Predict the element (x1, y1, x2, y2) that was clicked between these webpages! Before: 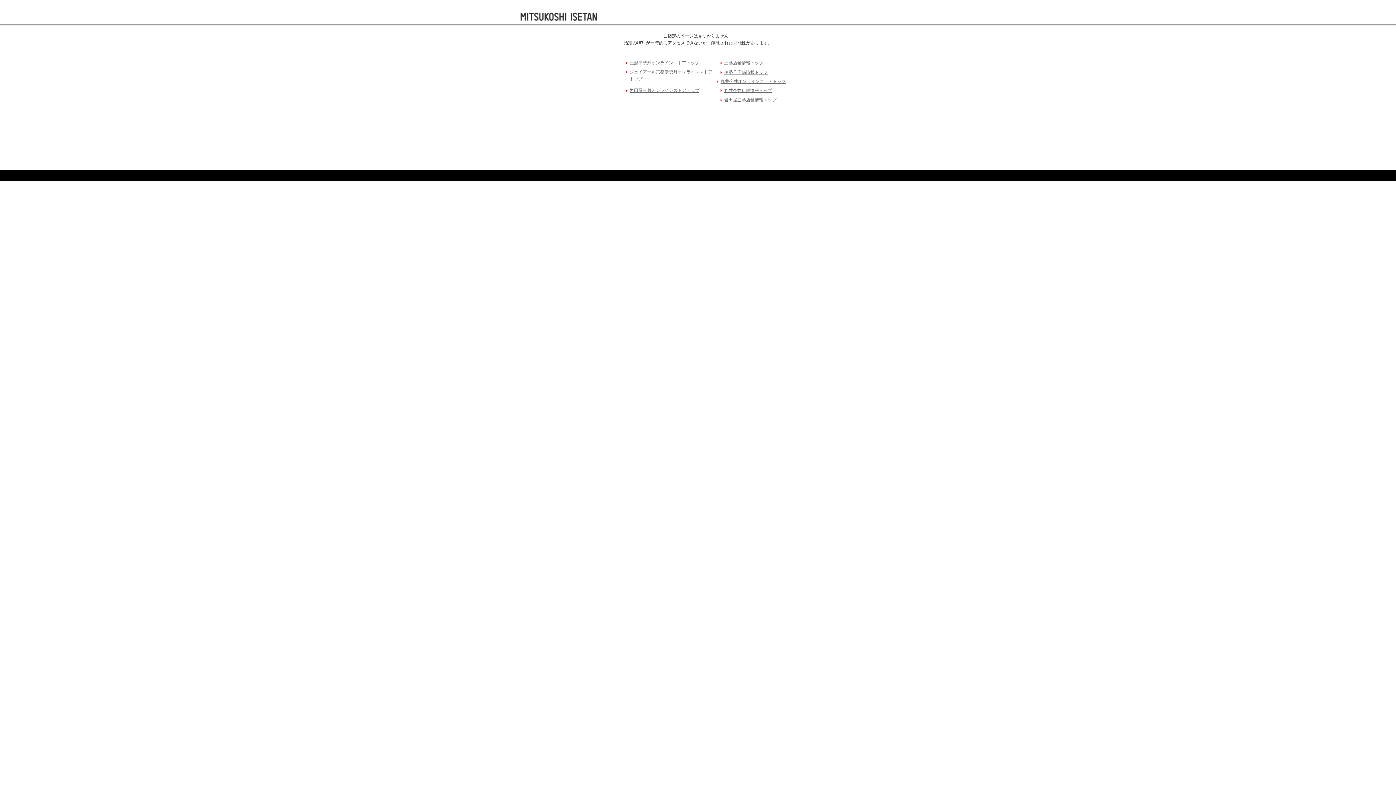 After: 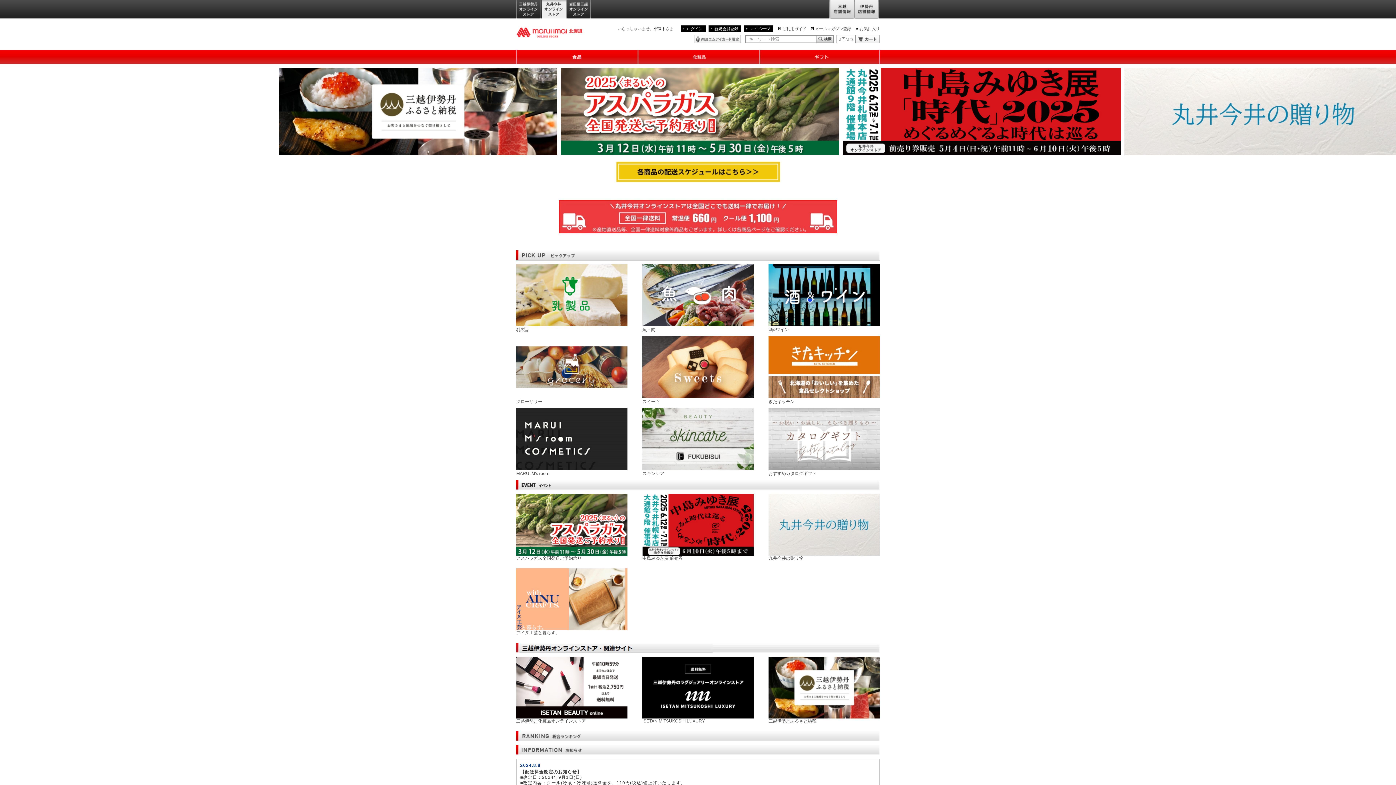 Action: bbox: (716, 78, 786, 85) label: 丸井今井オンラインストアトップ